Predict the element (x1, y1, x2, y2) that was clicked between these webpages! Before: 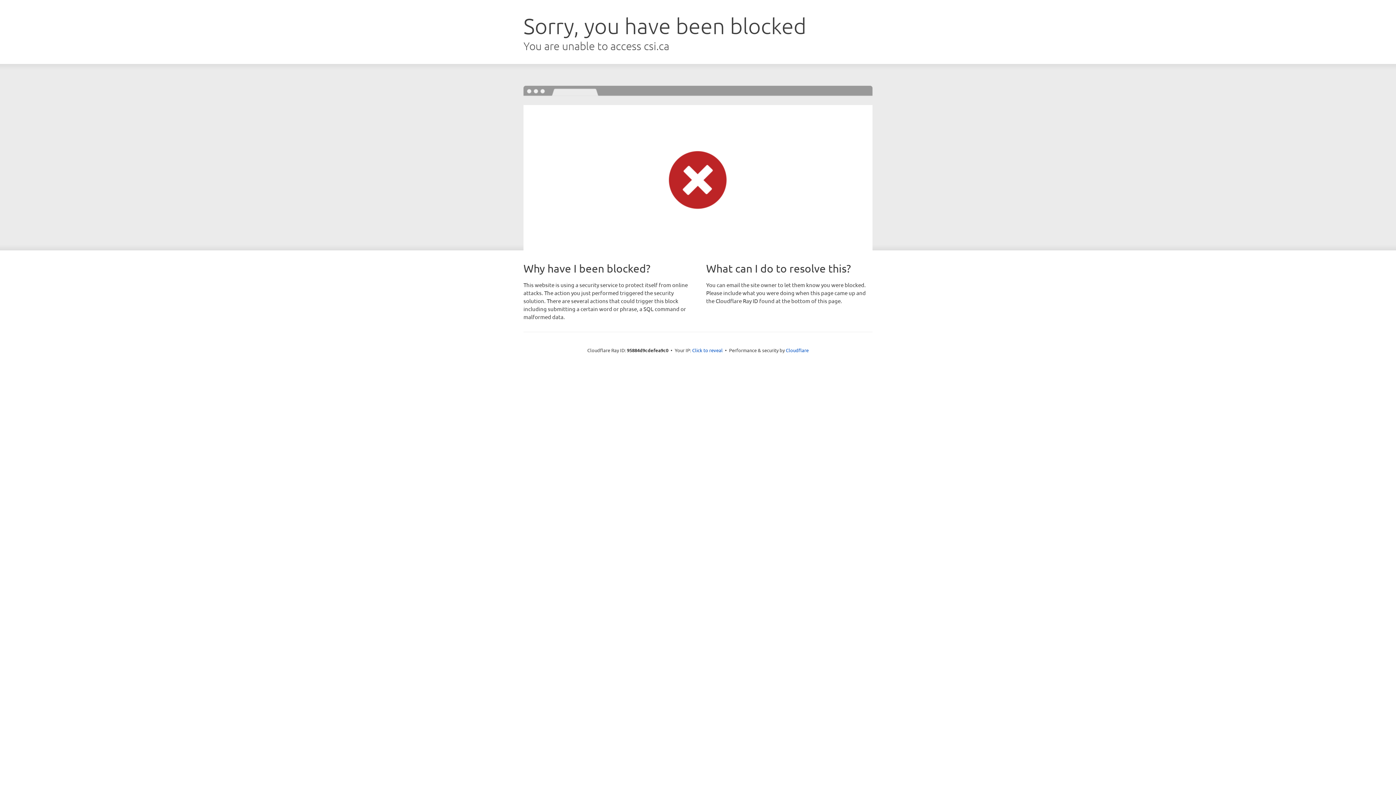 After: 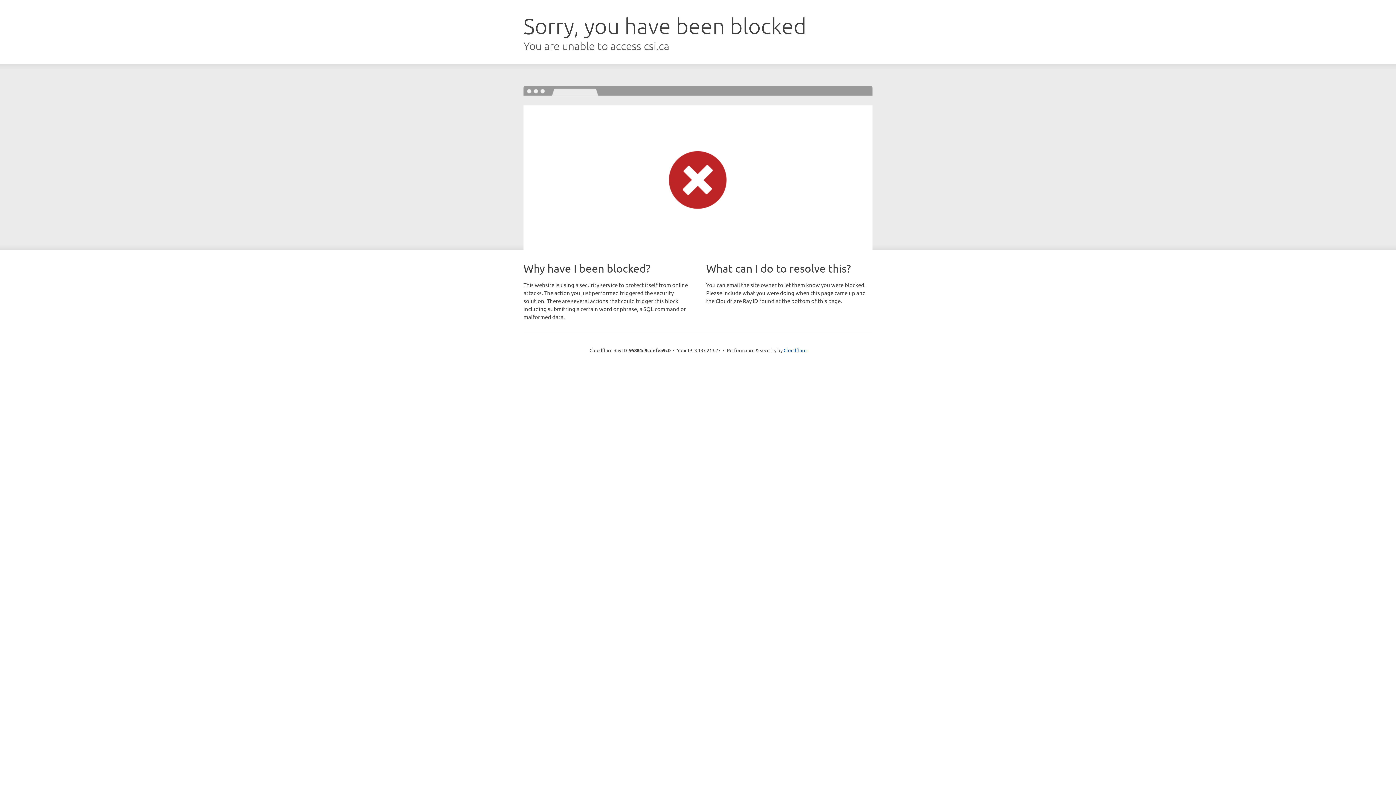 Action: label: Click to reveal bbox: (692, 346, 722, 353)